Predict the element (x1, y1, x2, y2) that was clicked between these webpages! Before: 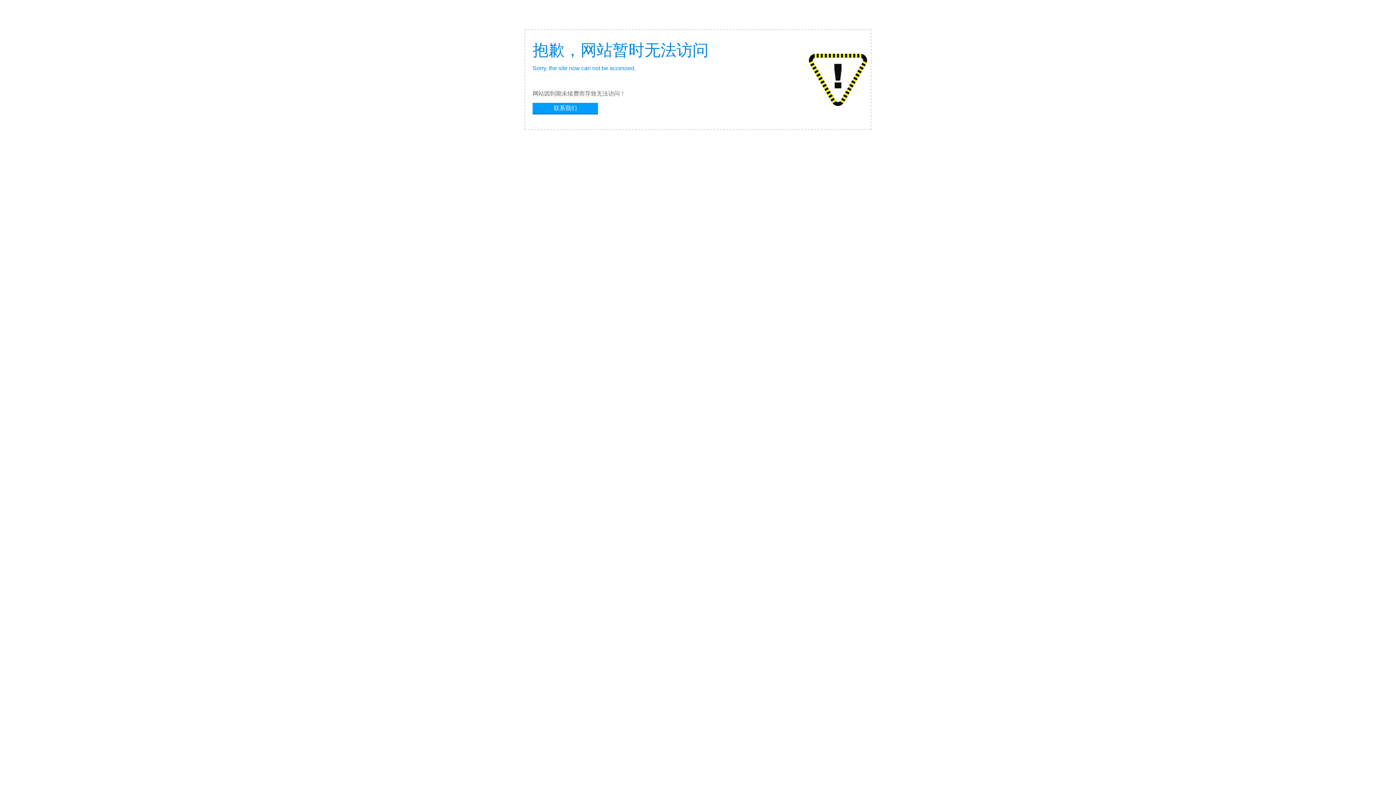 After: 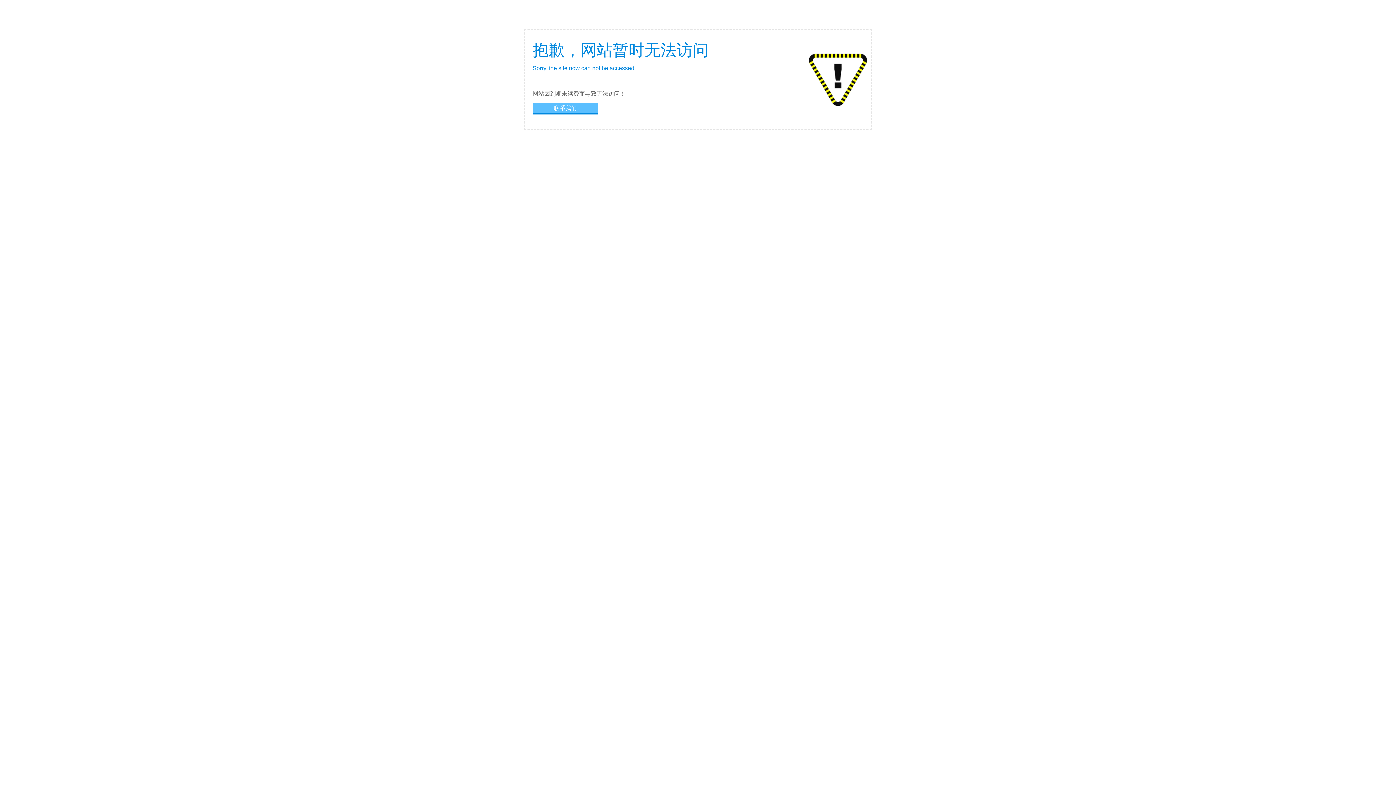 Action: label: 联系我们 bbox: (532, 102, 598, 113)